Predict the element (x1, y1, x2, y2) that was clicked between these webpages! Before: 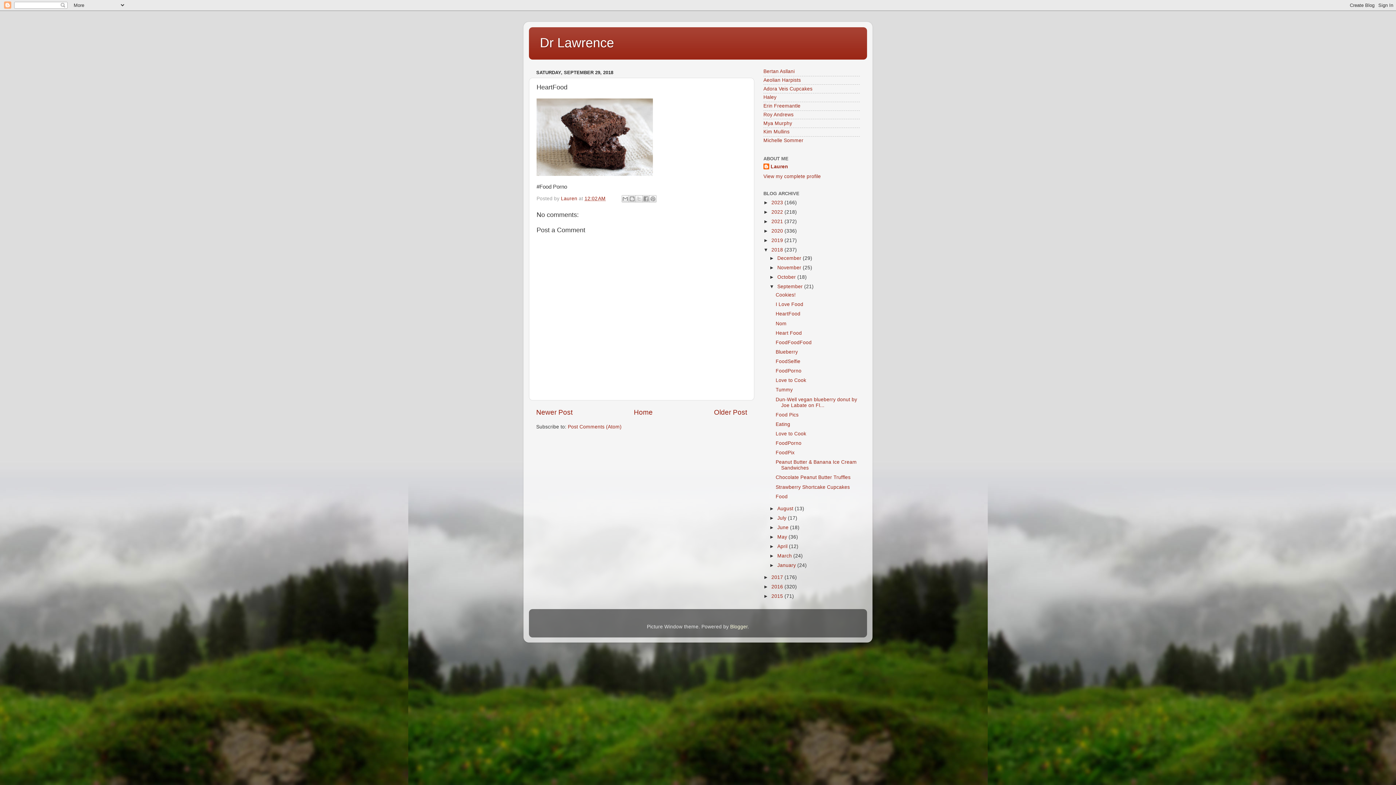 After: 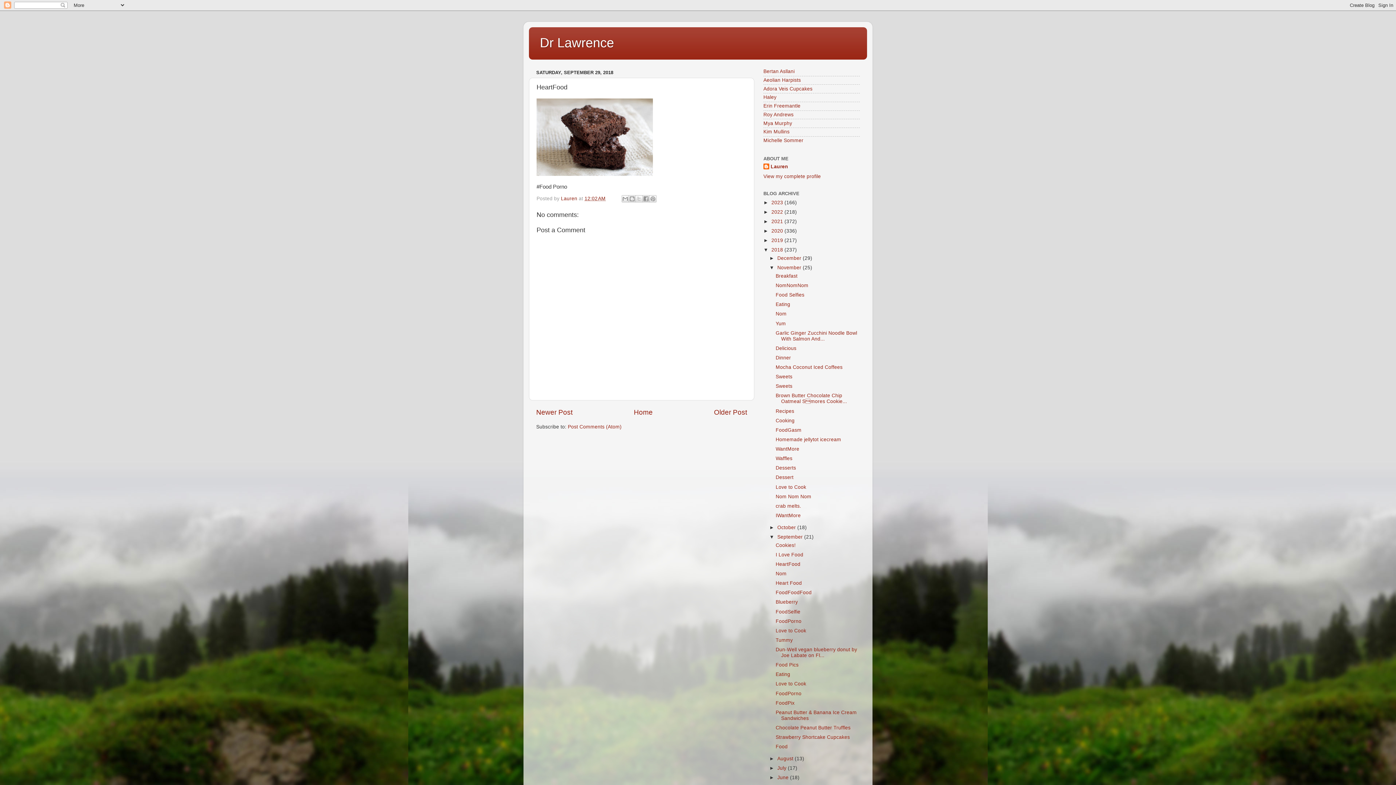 Action: bbox: (769, 265, 777, 270) label: ►  